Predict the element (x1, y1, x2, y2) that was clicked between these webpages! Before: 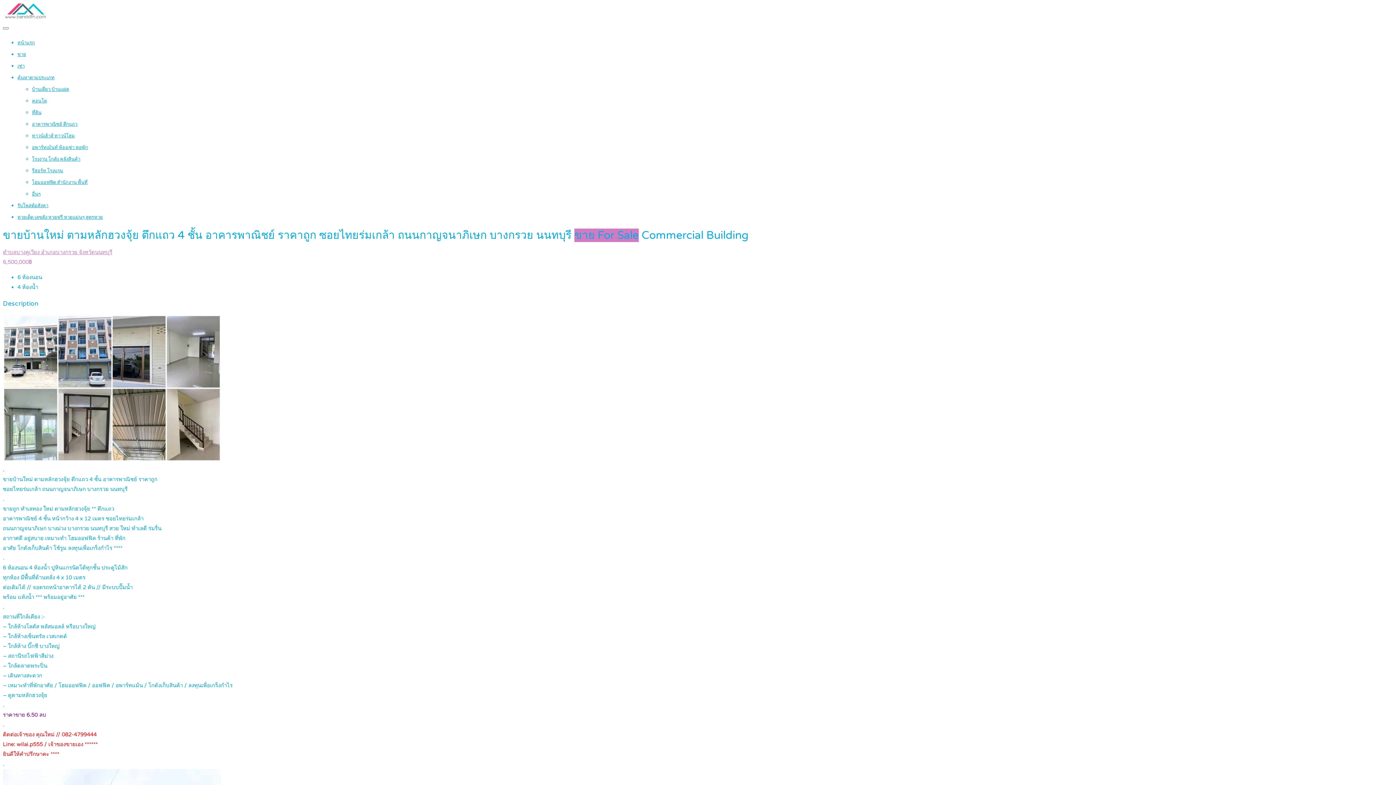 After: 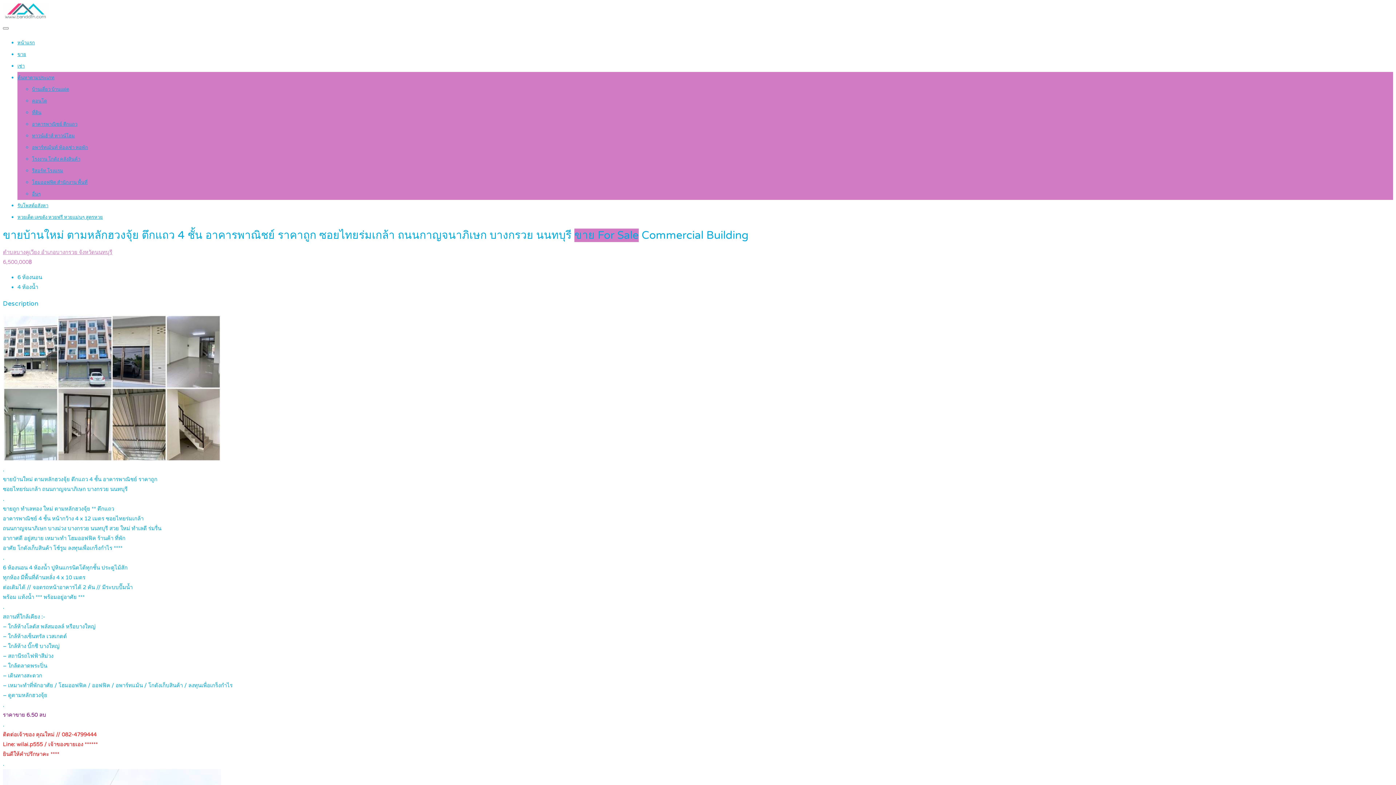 Action: label: ค้นหาตามประเภท bbox: (17, 74, 54, 80)